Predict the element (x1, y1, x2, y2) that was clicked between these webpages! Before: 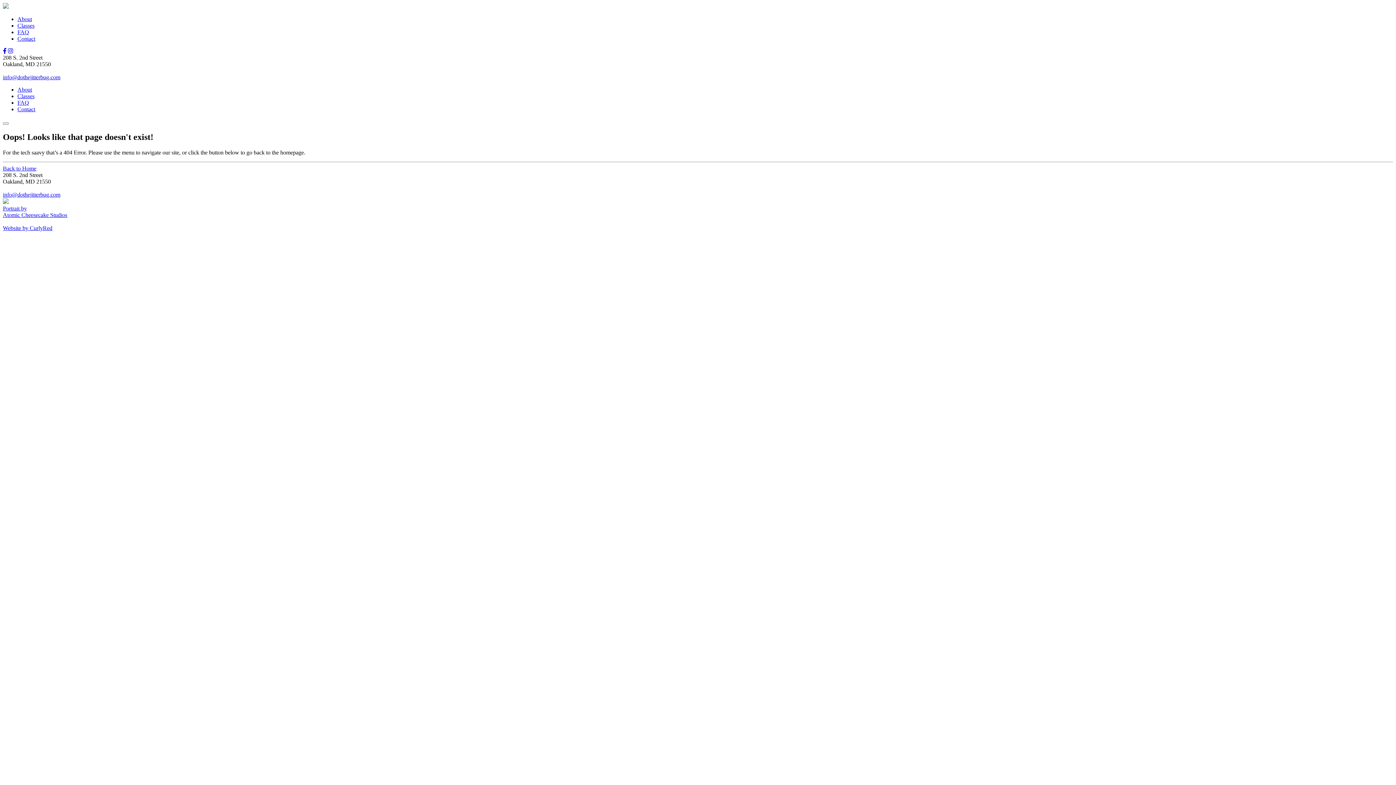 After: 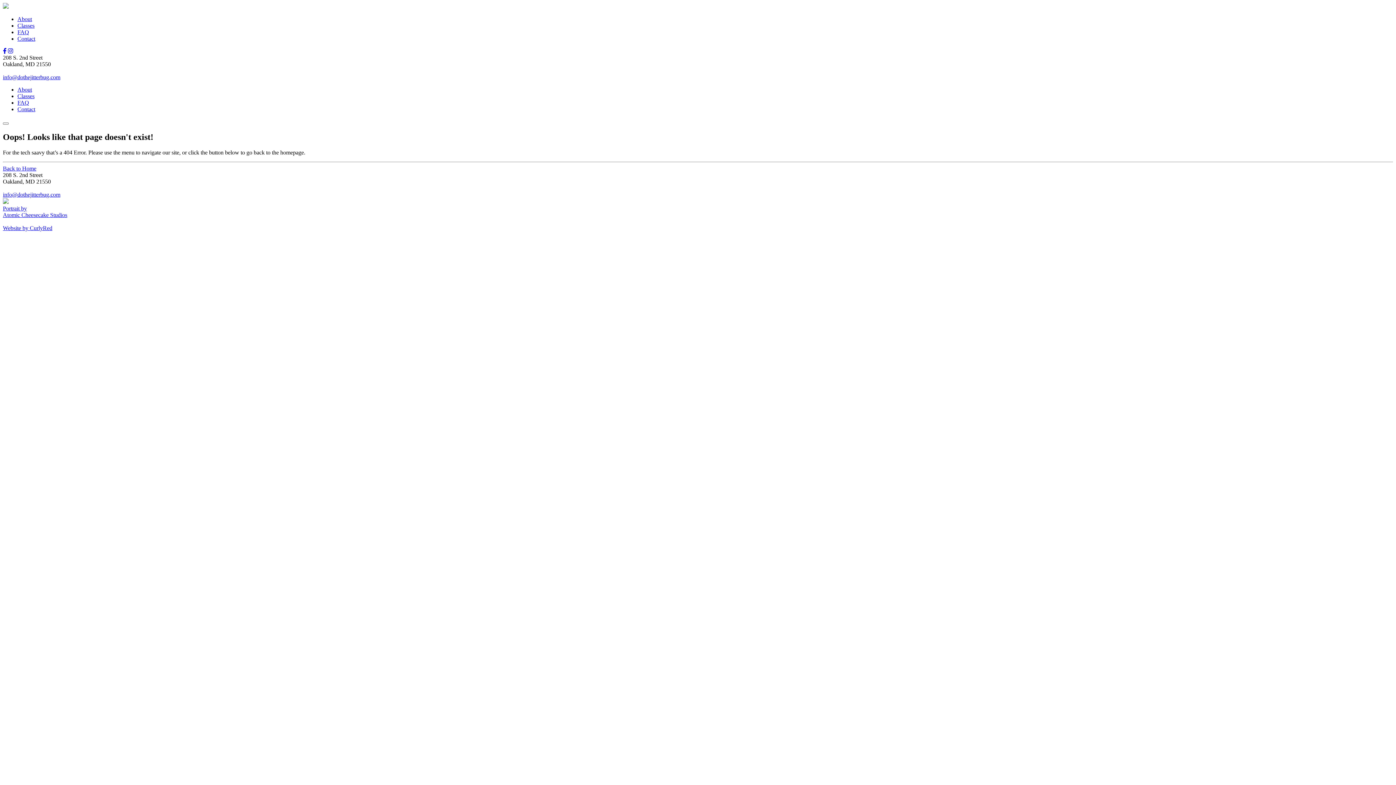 Action: bbox: (2, 48, 6, 54)